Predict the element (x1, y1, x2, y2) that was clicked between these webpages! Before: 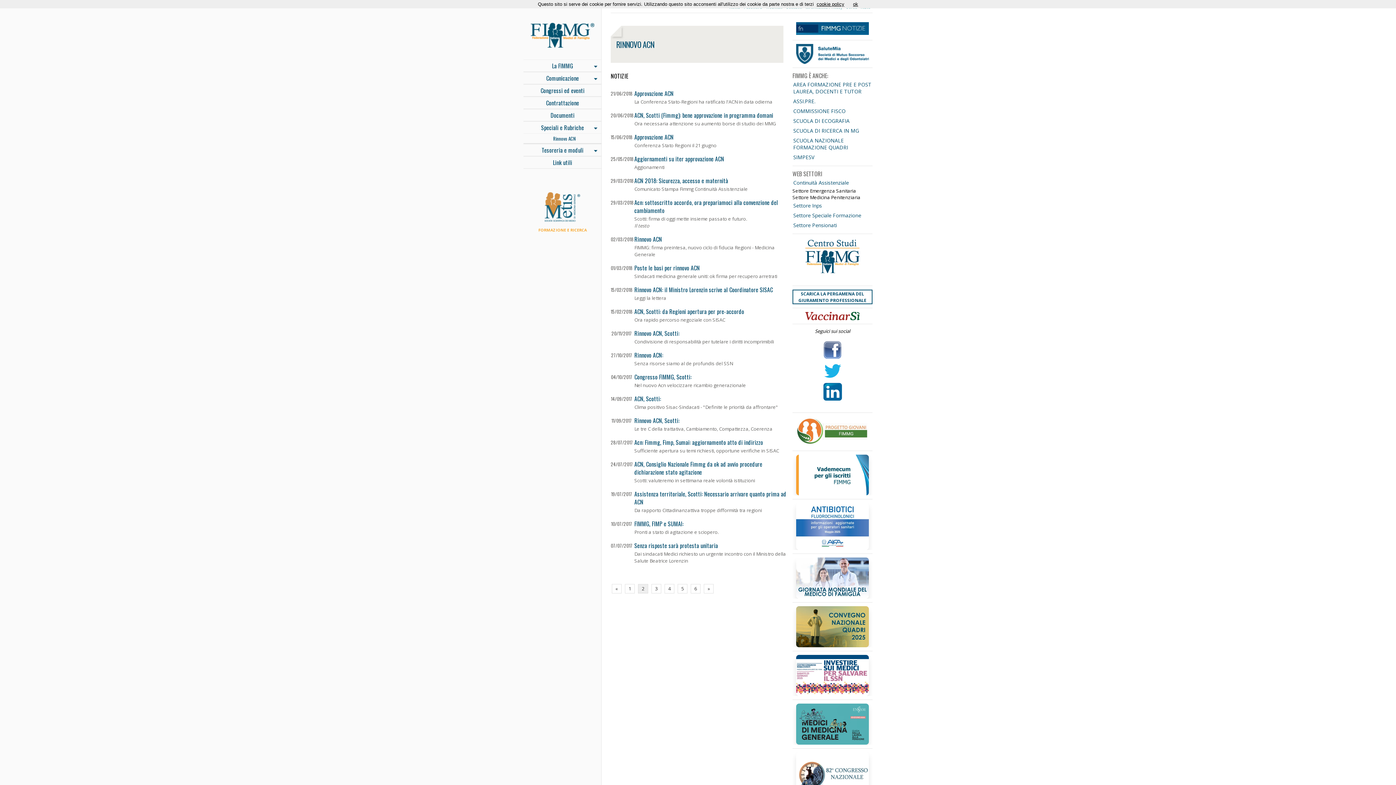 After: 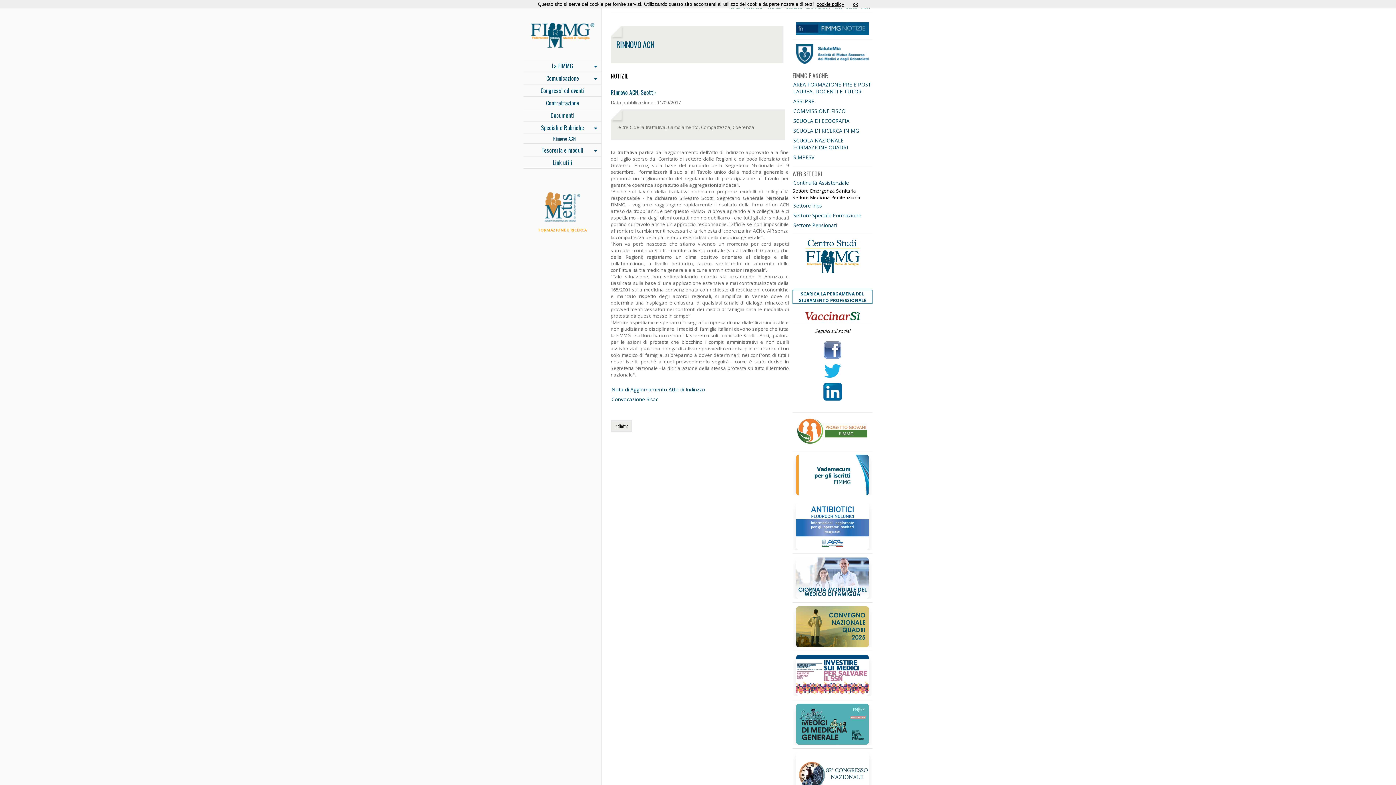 Action: bbox: (634, 416, 679, 425) label: Rinnovo ACN, Scotti: